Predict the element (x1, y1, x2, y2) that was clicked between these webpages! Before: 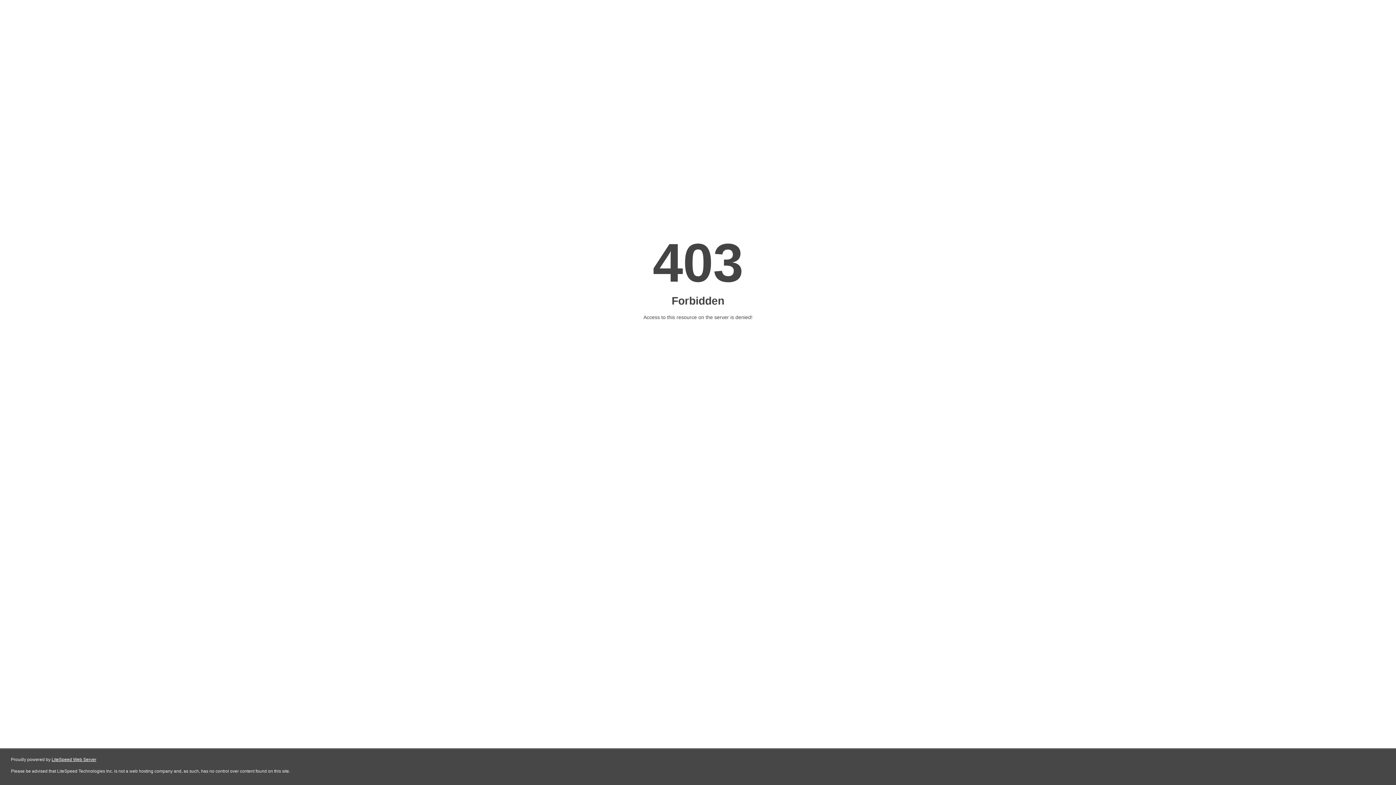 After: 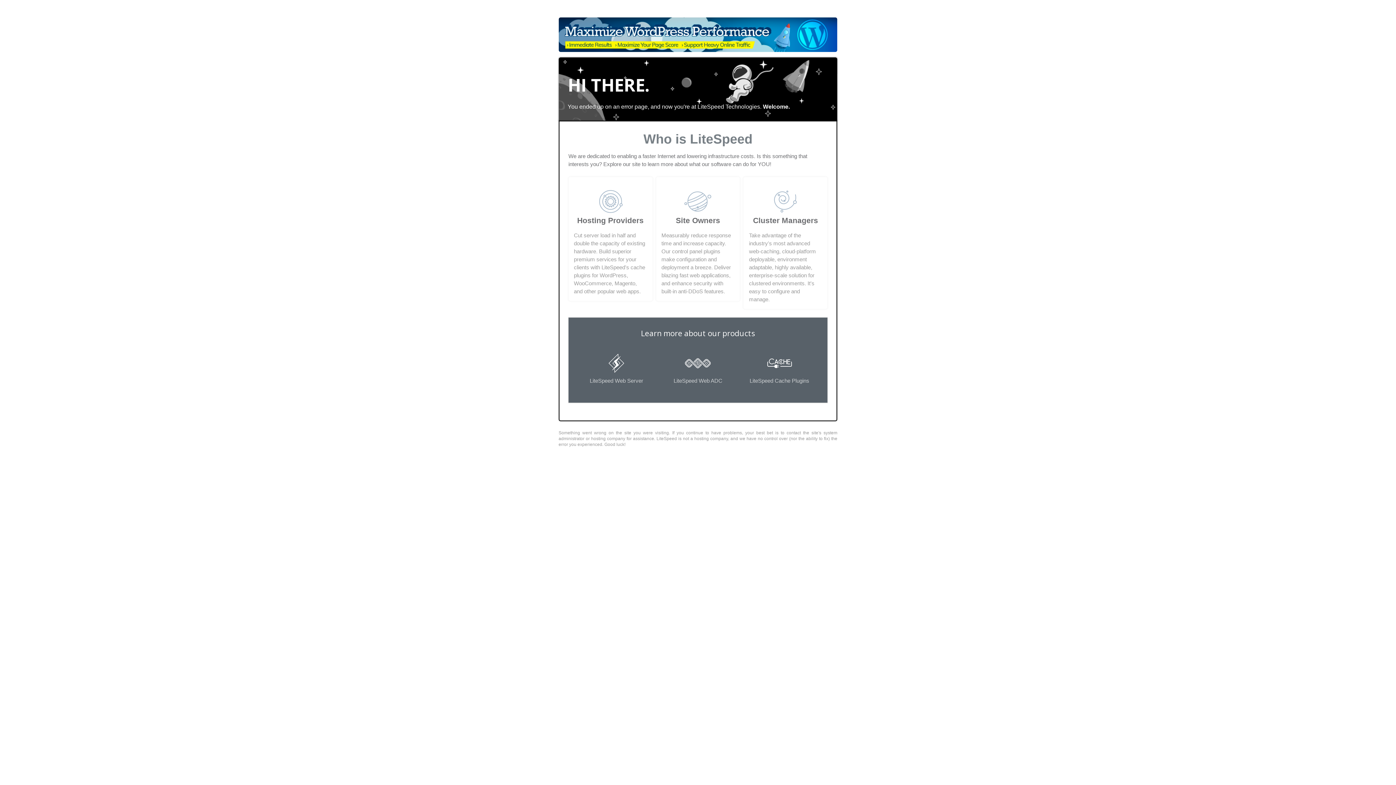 Action: bbox: (51, 757, 96, 762) label: LiteSpeed Web Server